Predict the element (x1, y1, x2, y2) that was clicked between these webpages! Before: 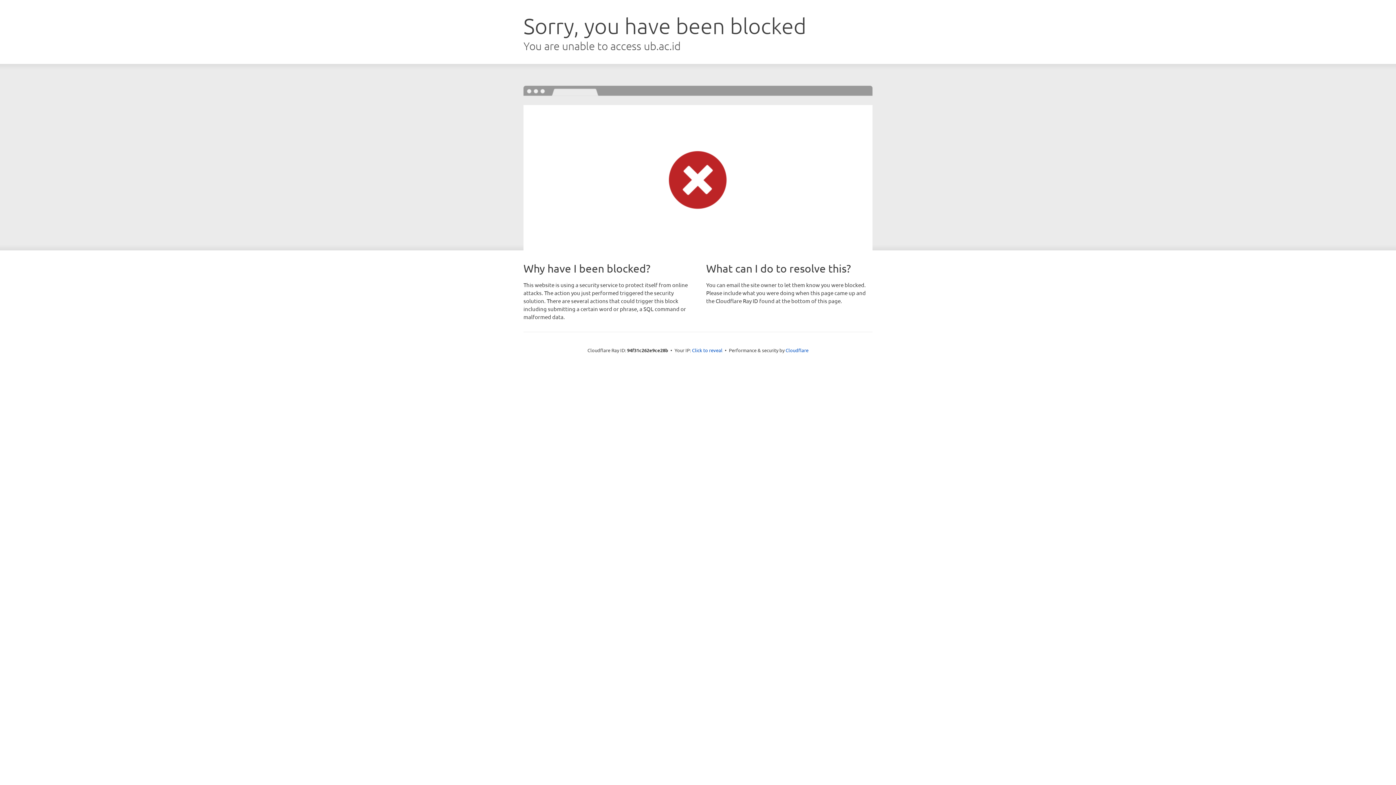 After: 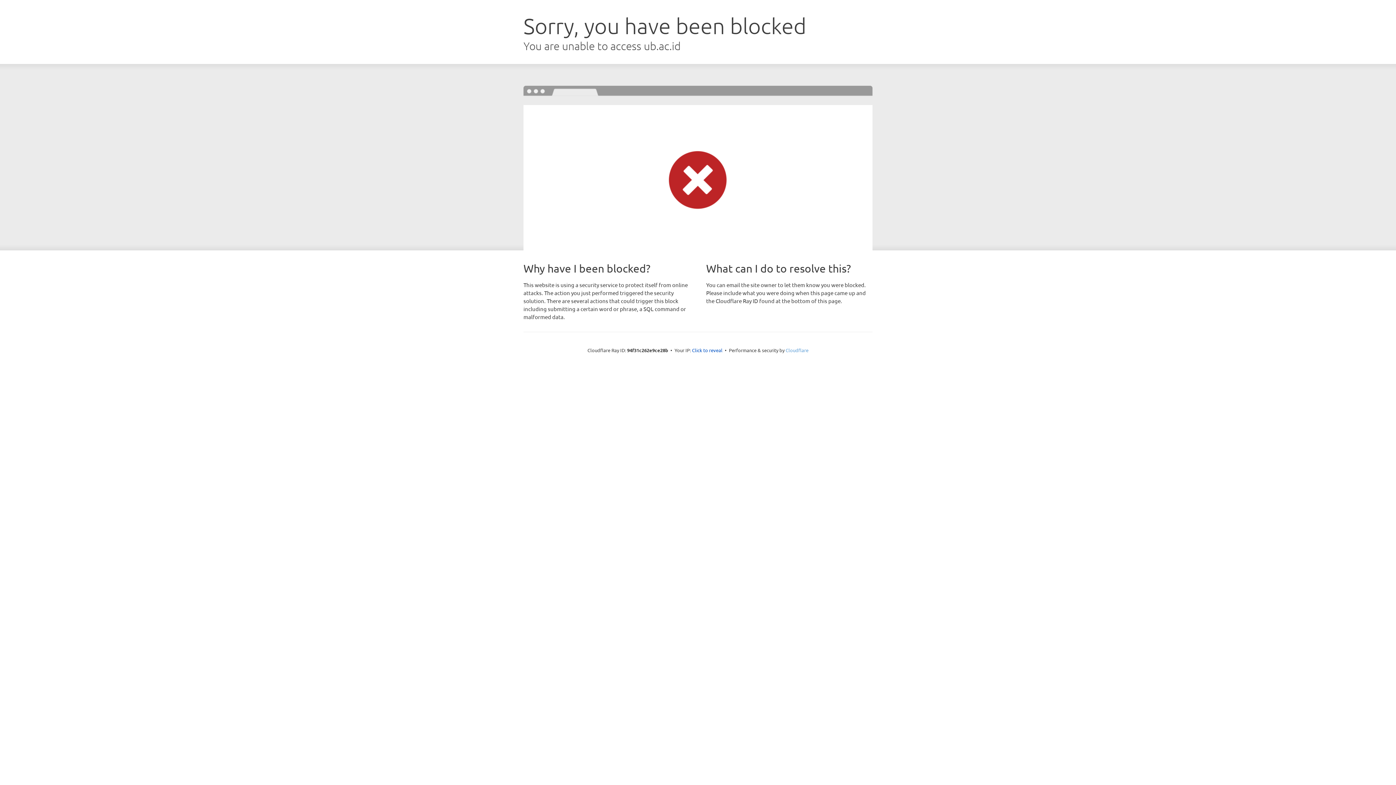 Action: label: Cloudflare bbox: (785, 347, 808, 353)